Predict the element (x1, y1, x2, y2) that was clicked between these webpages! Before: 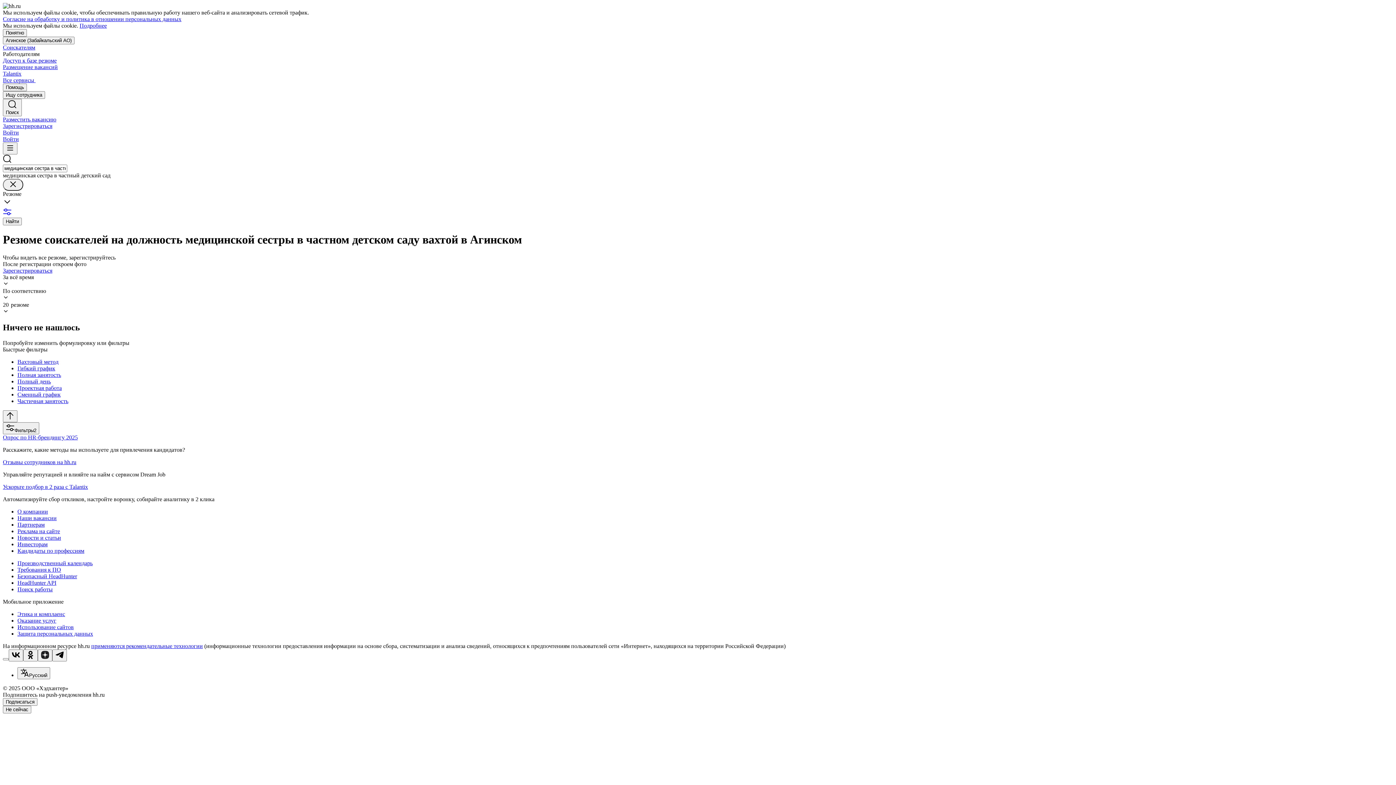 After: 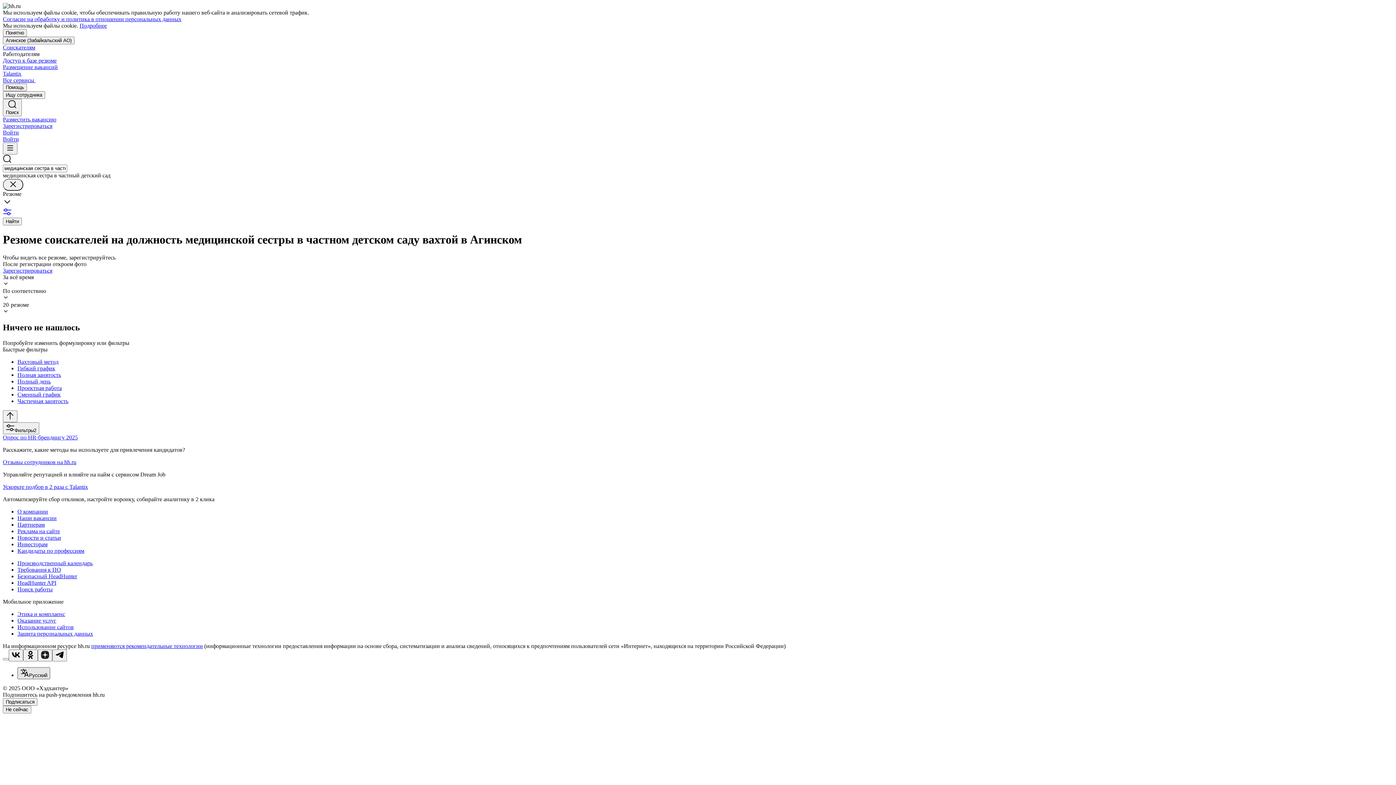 Action: bbox: (17, 667, 50, 679) label: Русский